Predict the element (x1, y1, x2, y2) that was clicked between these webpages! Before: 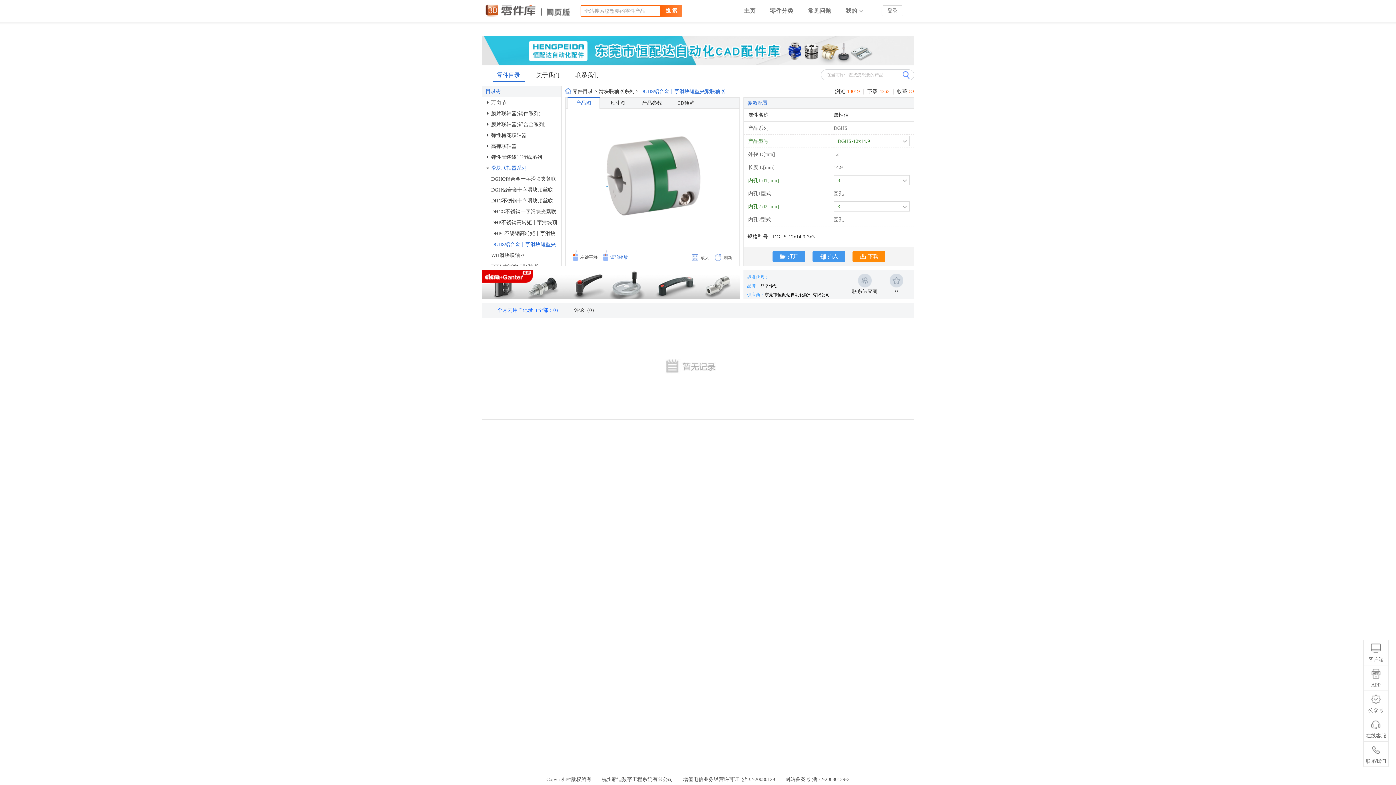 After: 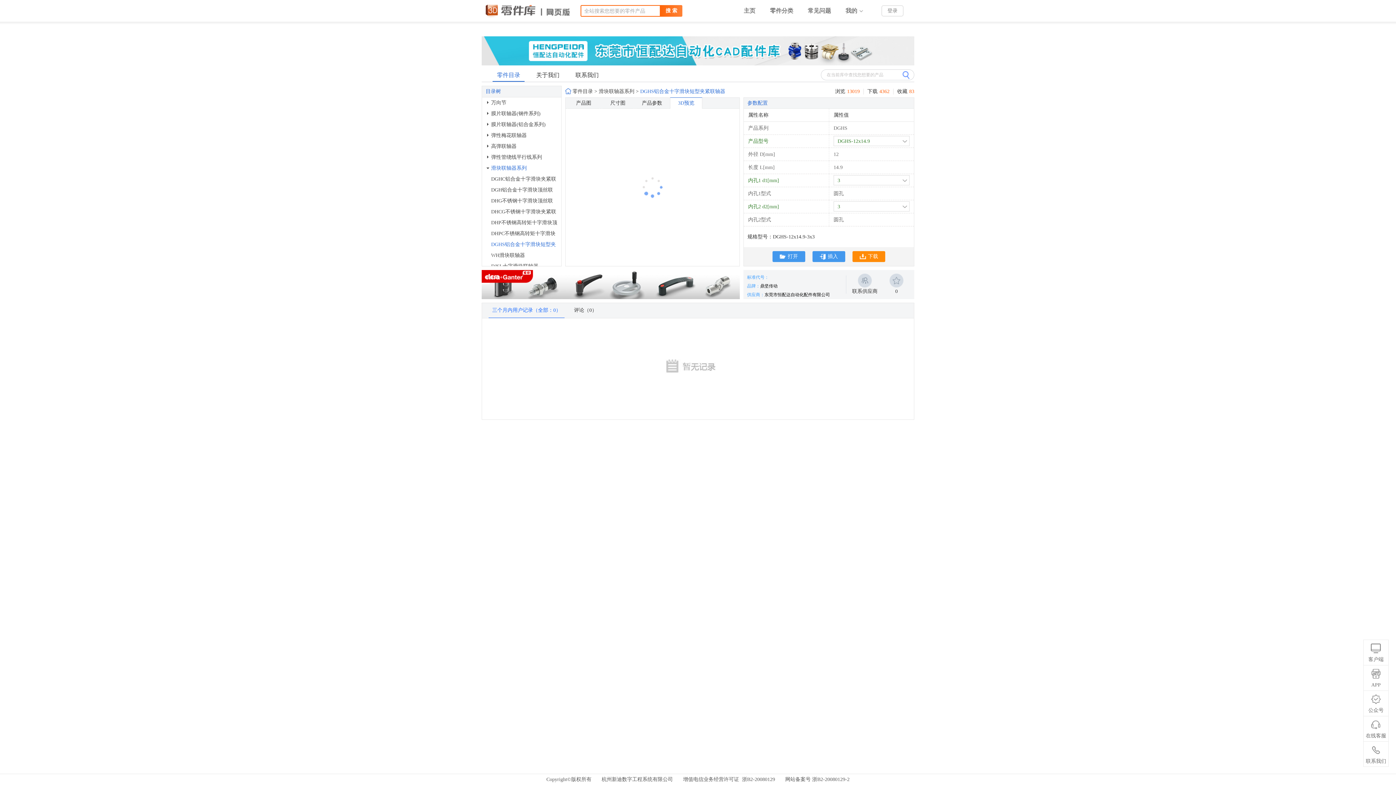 Action: label: 3D预览 bbox: (672, 97, 700, 108)